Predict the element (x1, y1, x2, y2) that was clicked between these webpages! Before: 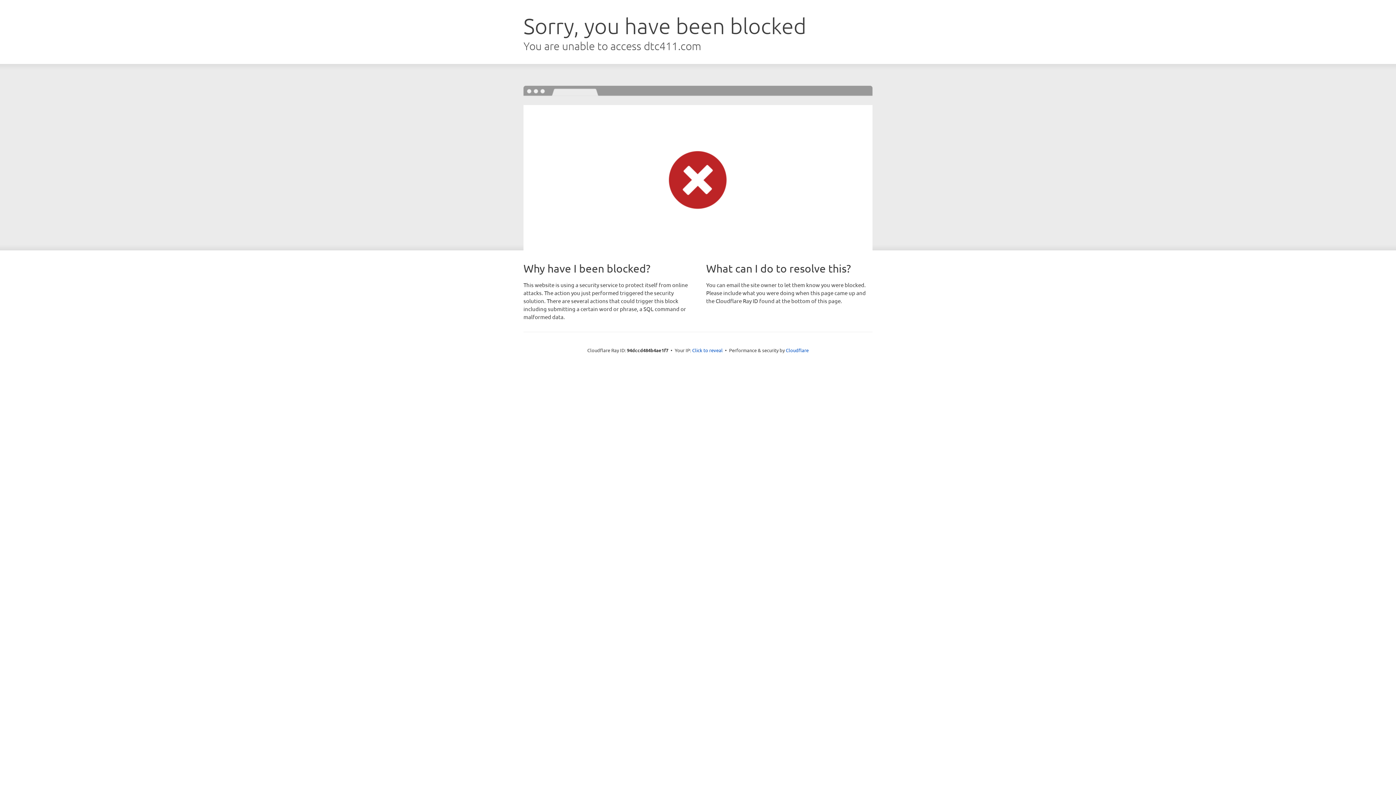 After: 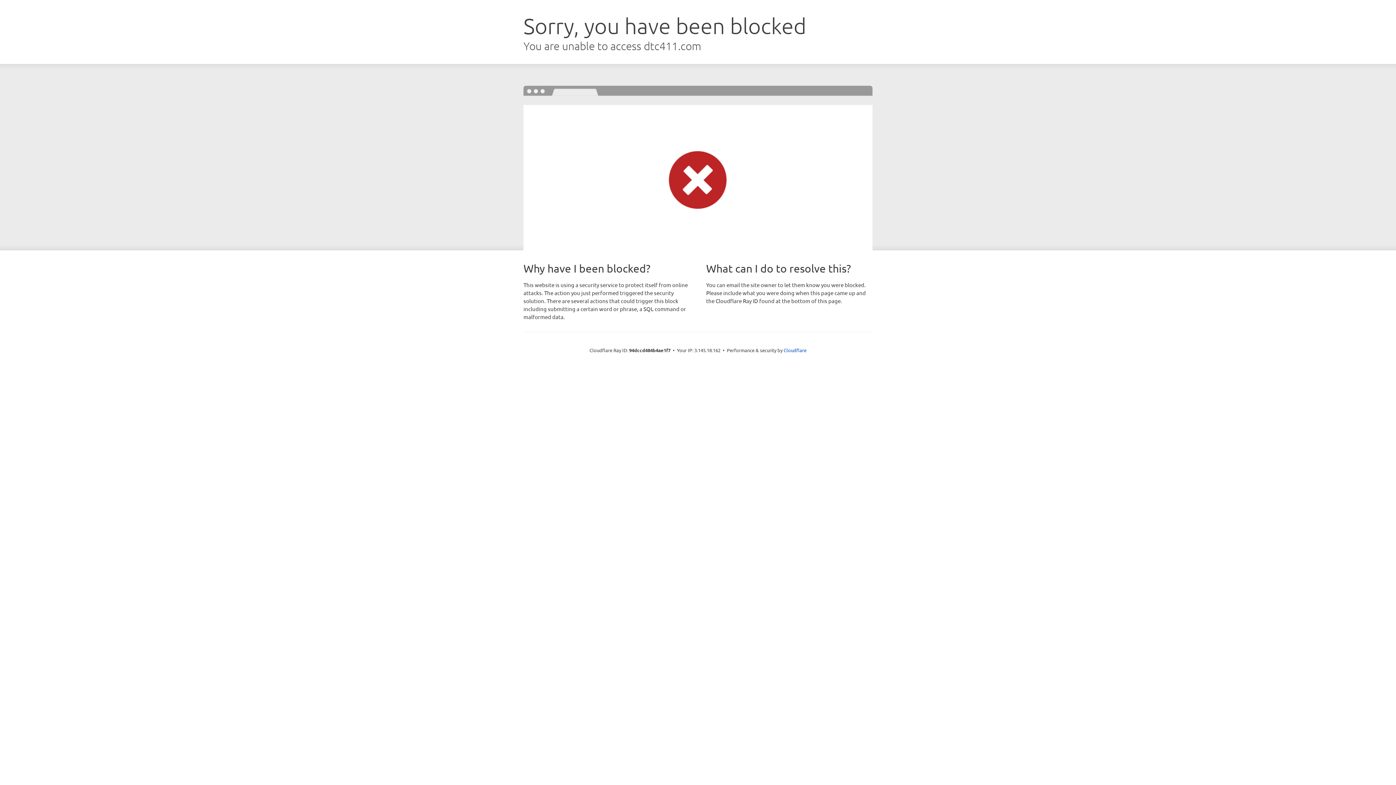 Action: bbox: (692, 346, 722, 353) label: Click to reveal